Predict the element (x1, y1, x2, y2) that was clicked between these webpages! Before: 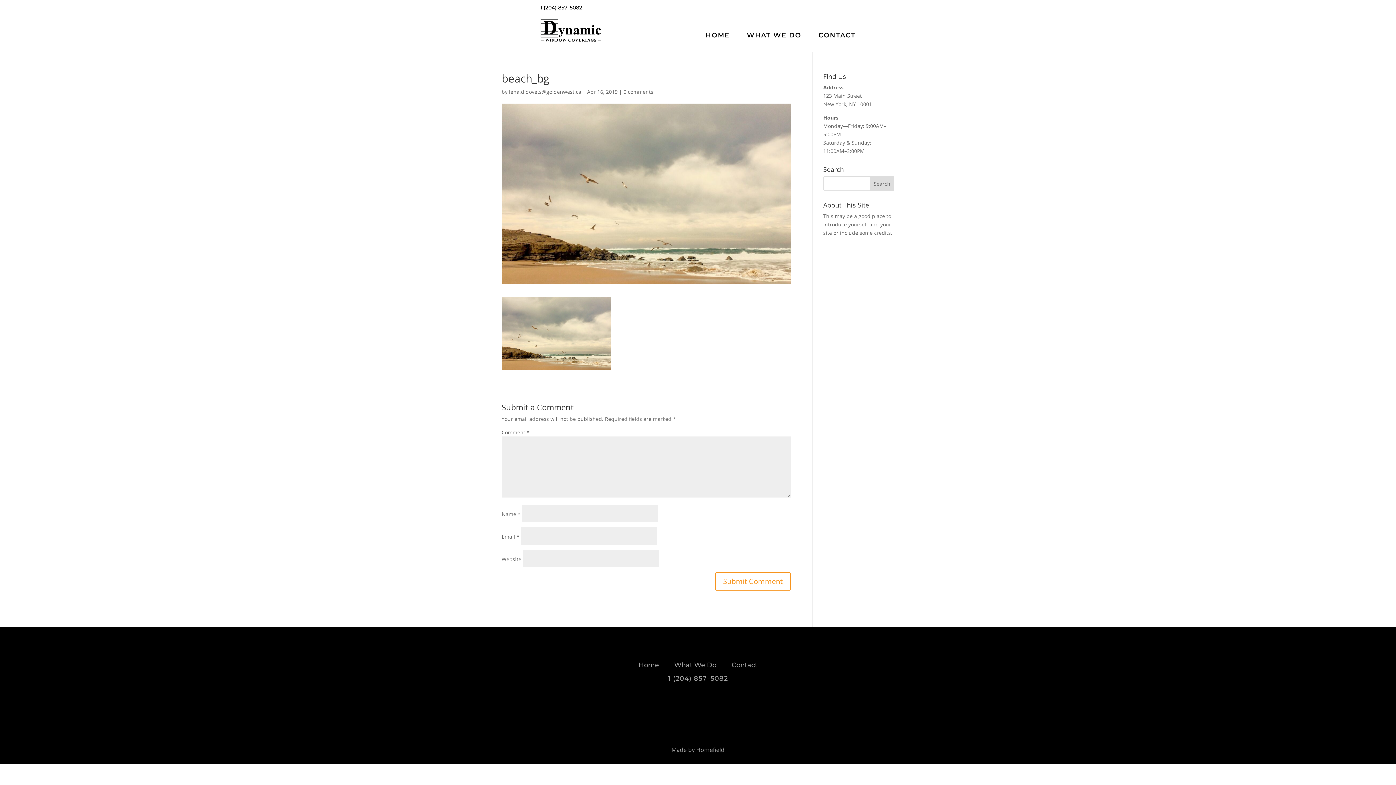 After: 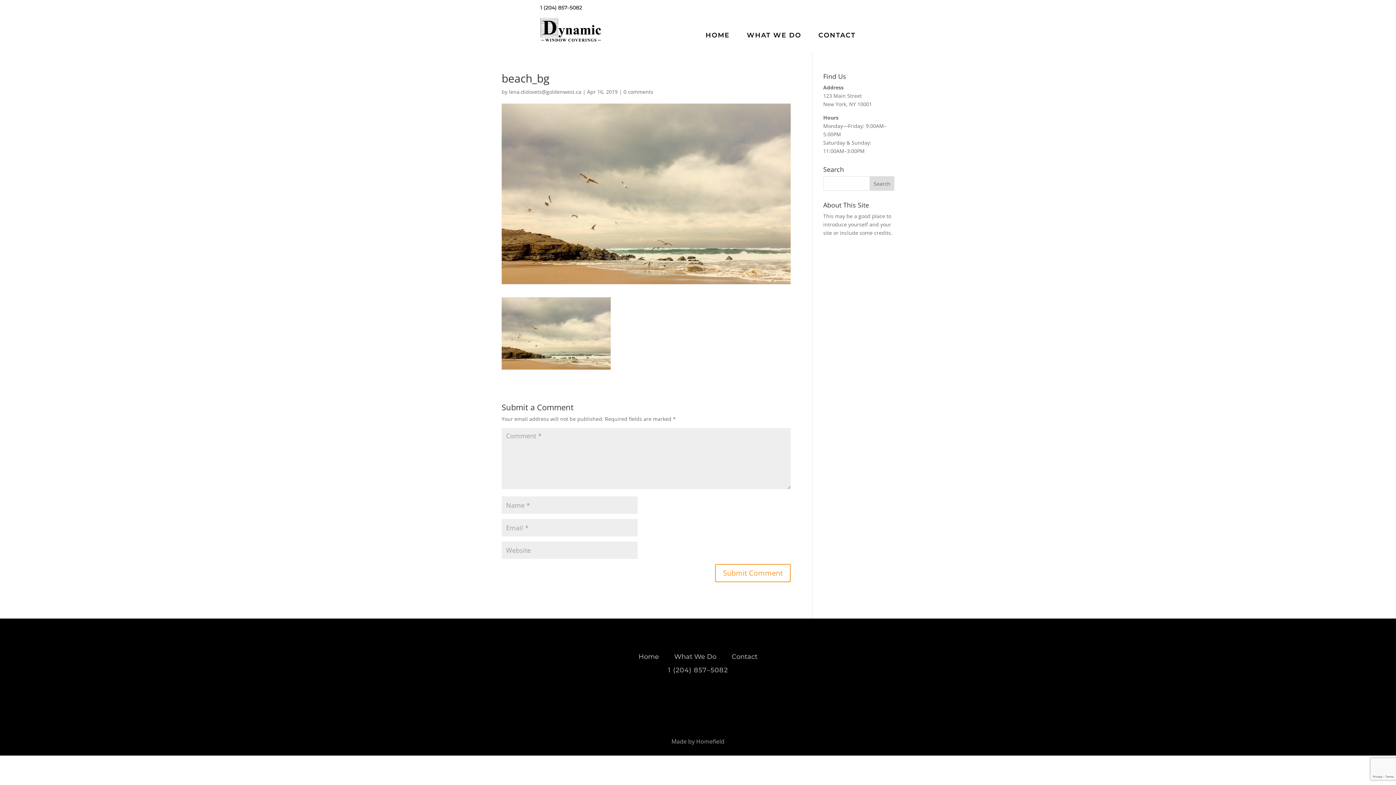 Action: bbox: (671, 746, 724, 754) label: Made by Homefield